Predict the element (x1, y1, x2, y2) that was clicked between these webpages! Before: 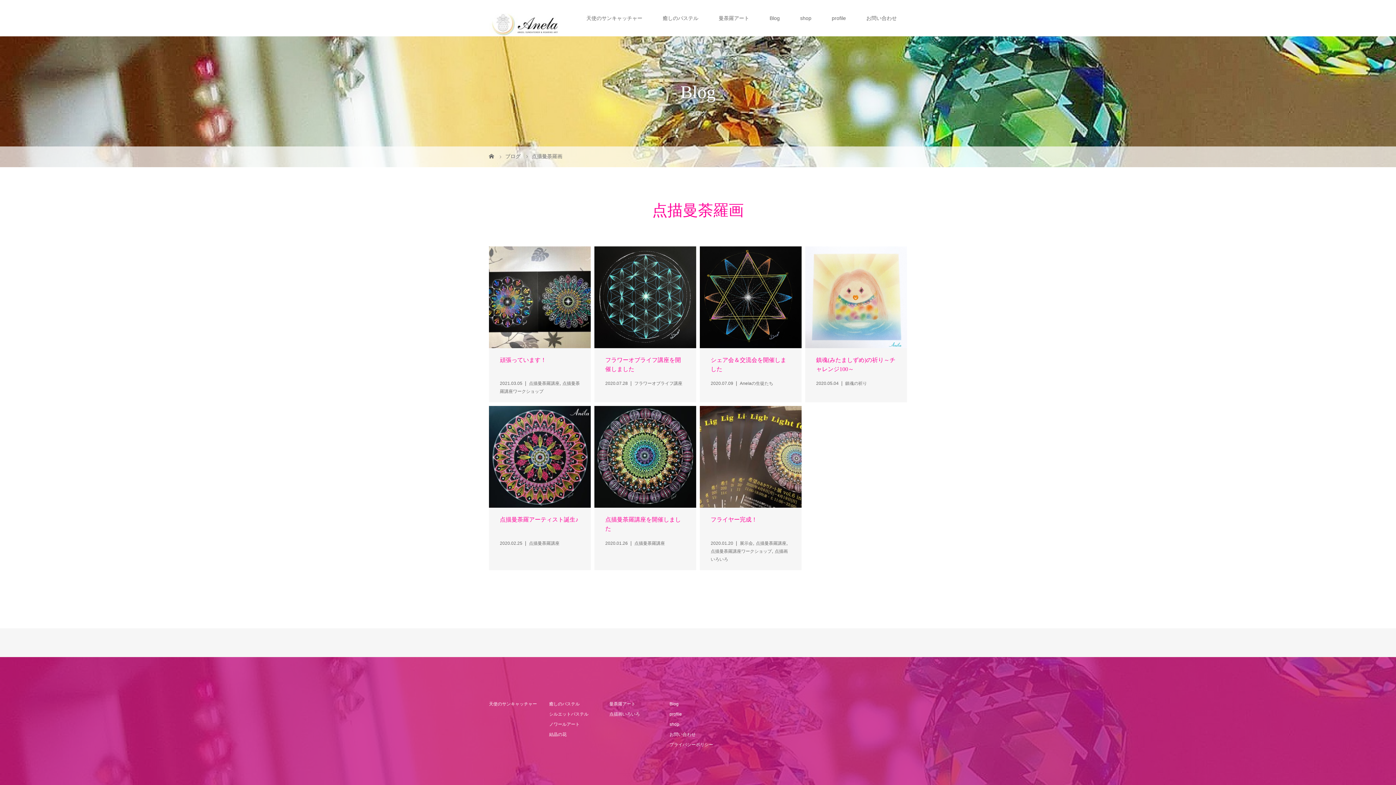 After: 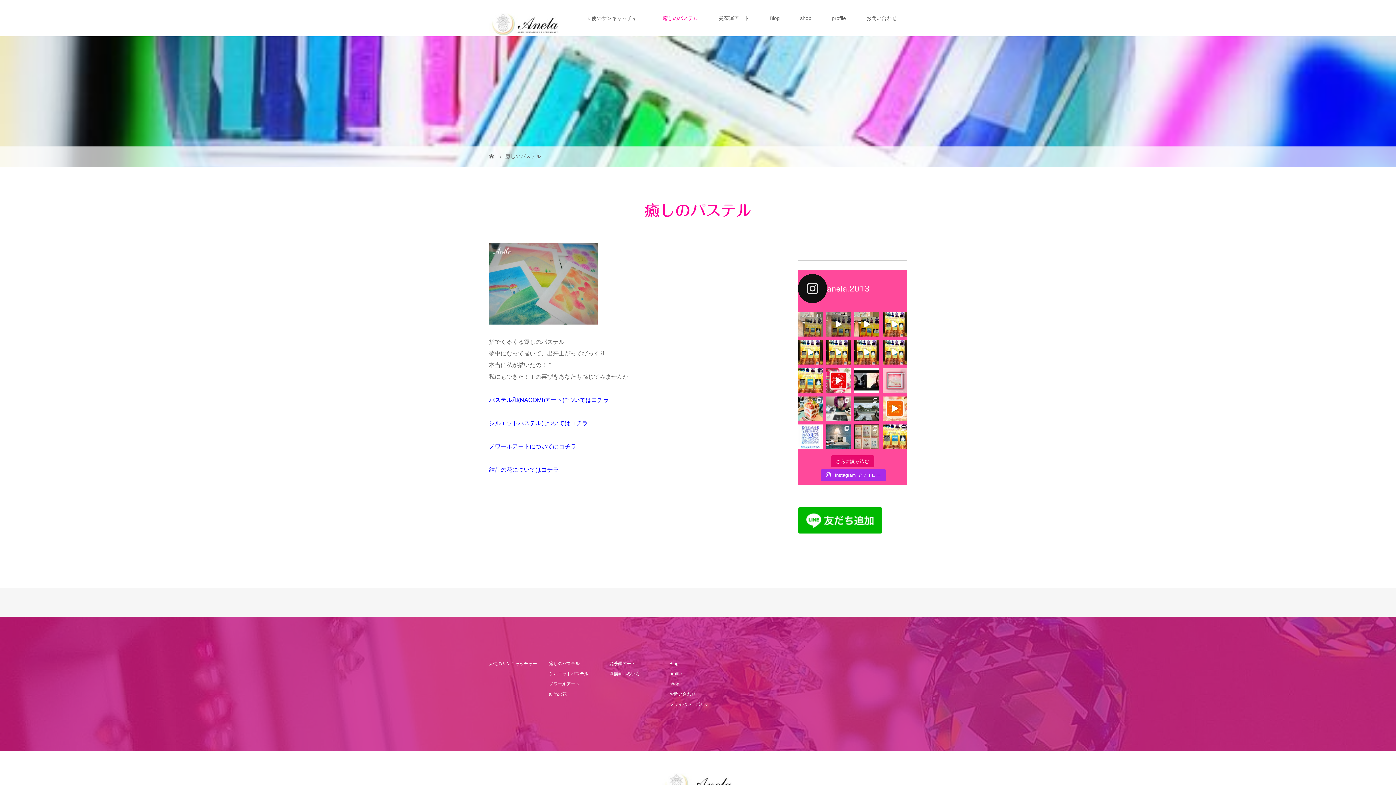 Action: bbox: (549, 701, 579, 706) label: 癒しのパステル